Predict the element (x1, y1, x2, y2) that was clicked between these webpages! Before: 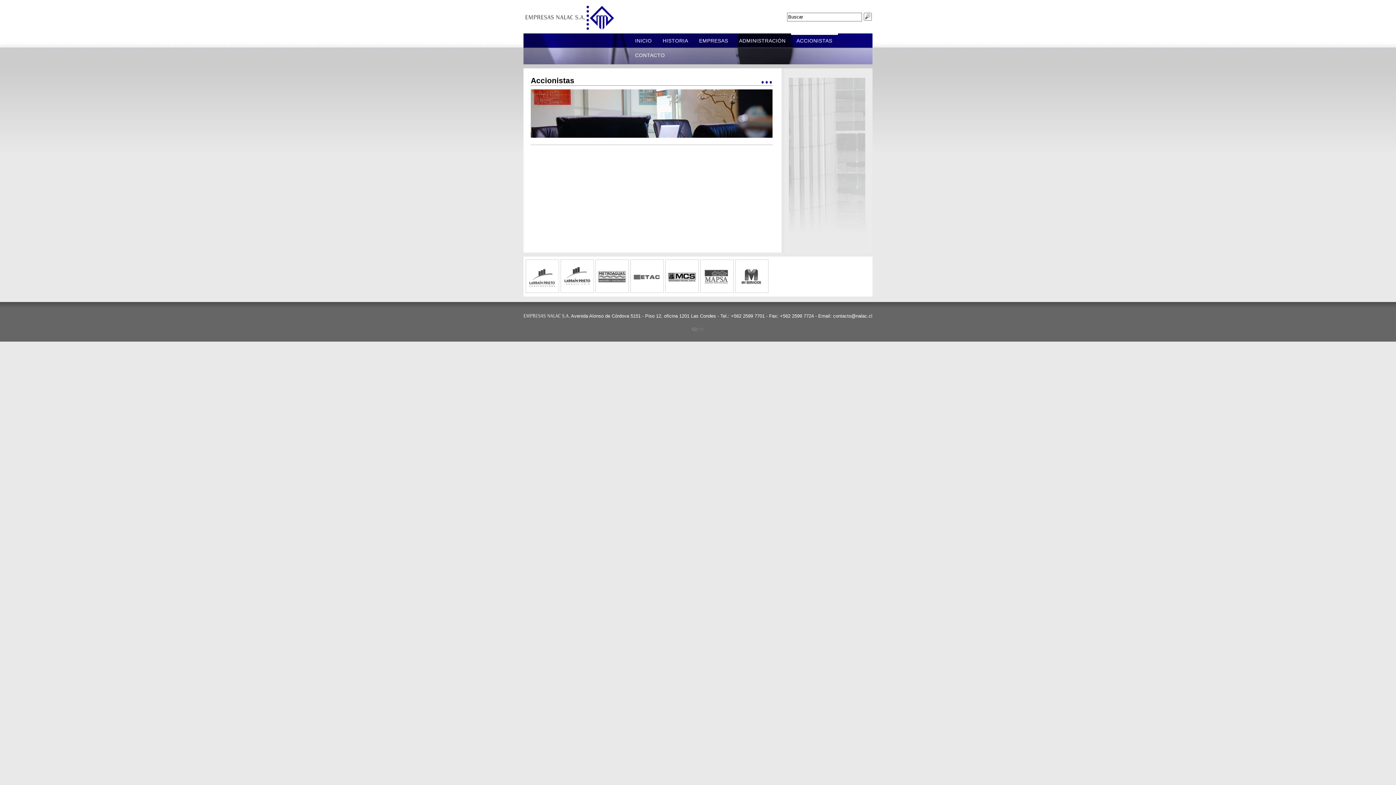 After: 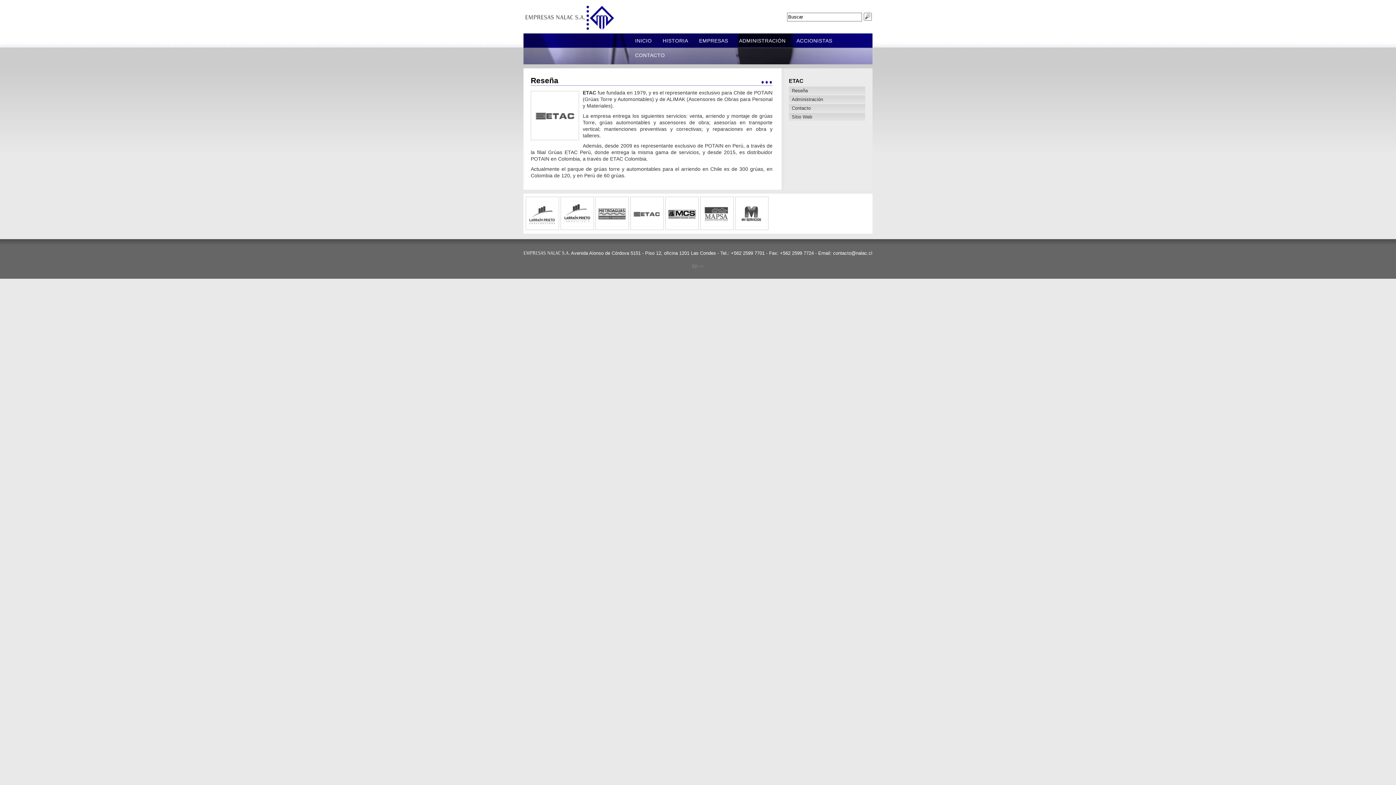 Action: bbox: (630, 288, 664, 294)